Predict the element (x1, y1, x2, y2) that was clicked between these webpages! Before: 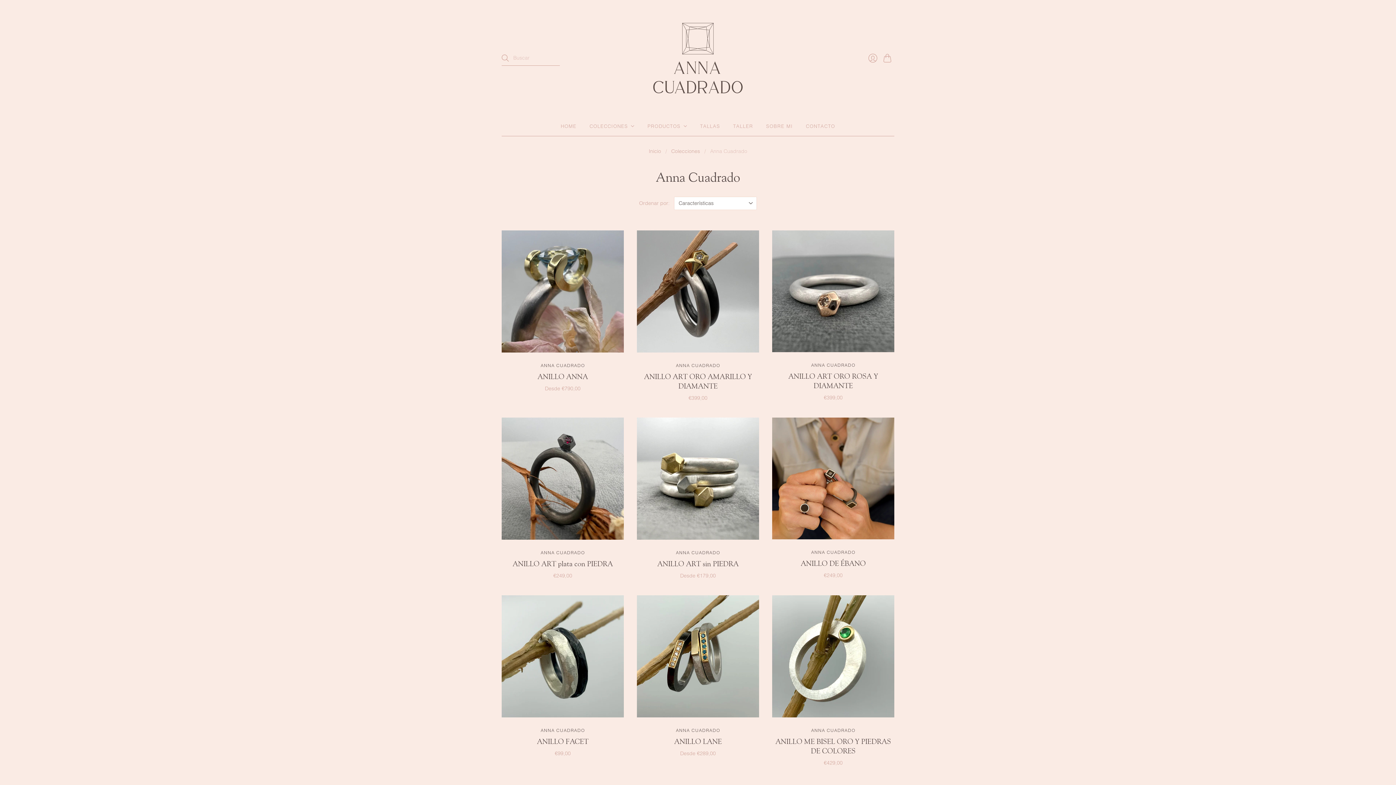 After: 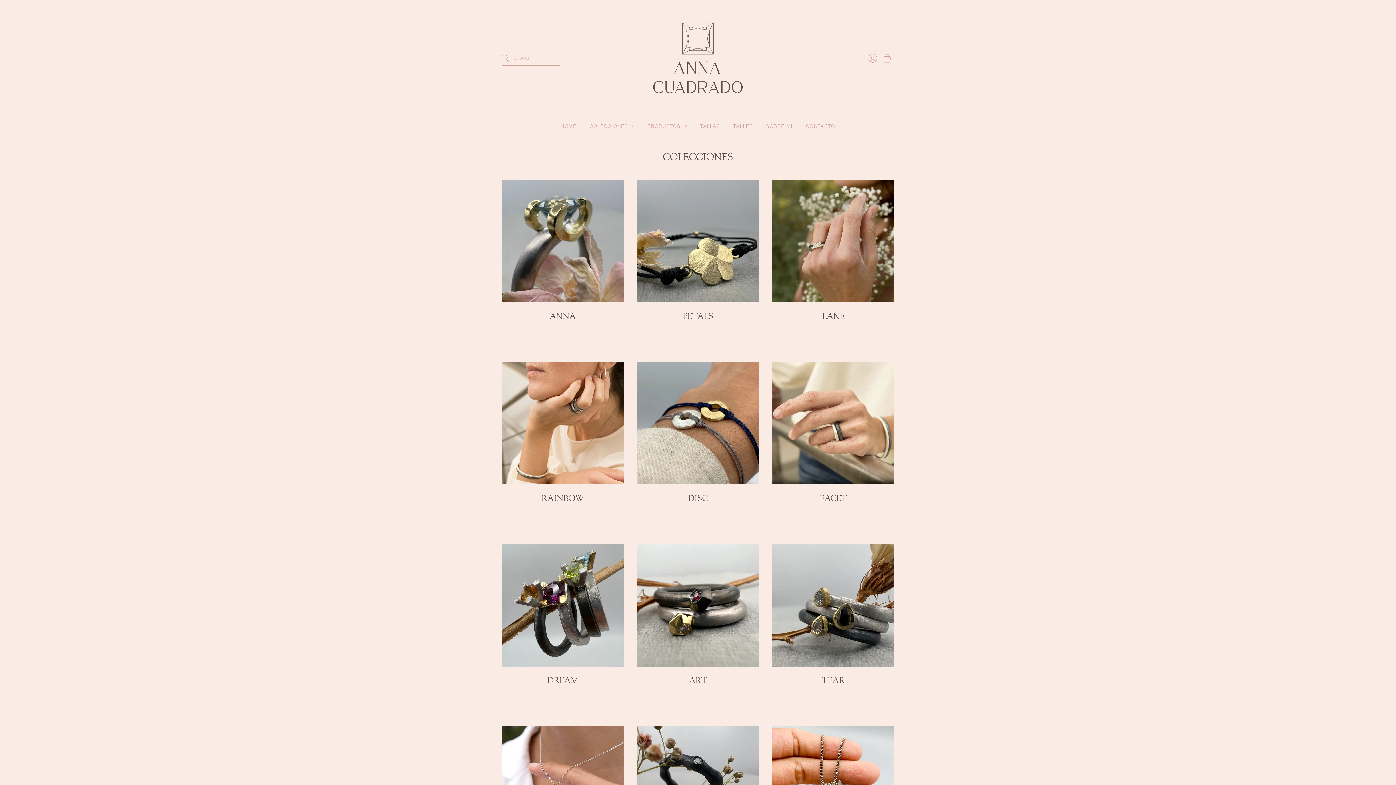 Action: bbox: (647, 17, 749, 98) label: Anna Cuadrado